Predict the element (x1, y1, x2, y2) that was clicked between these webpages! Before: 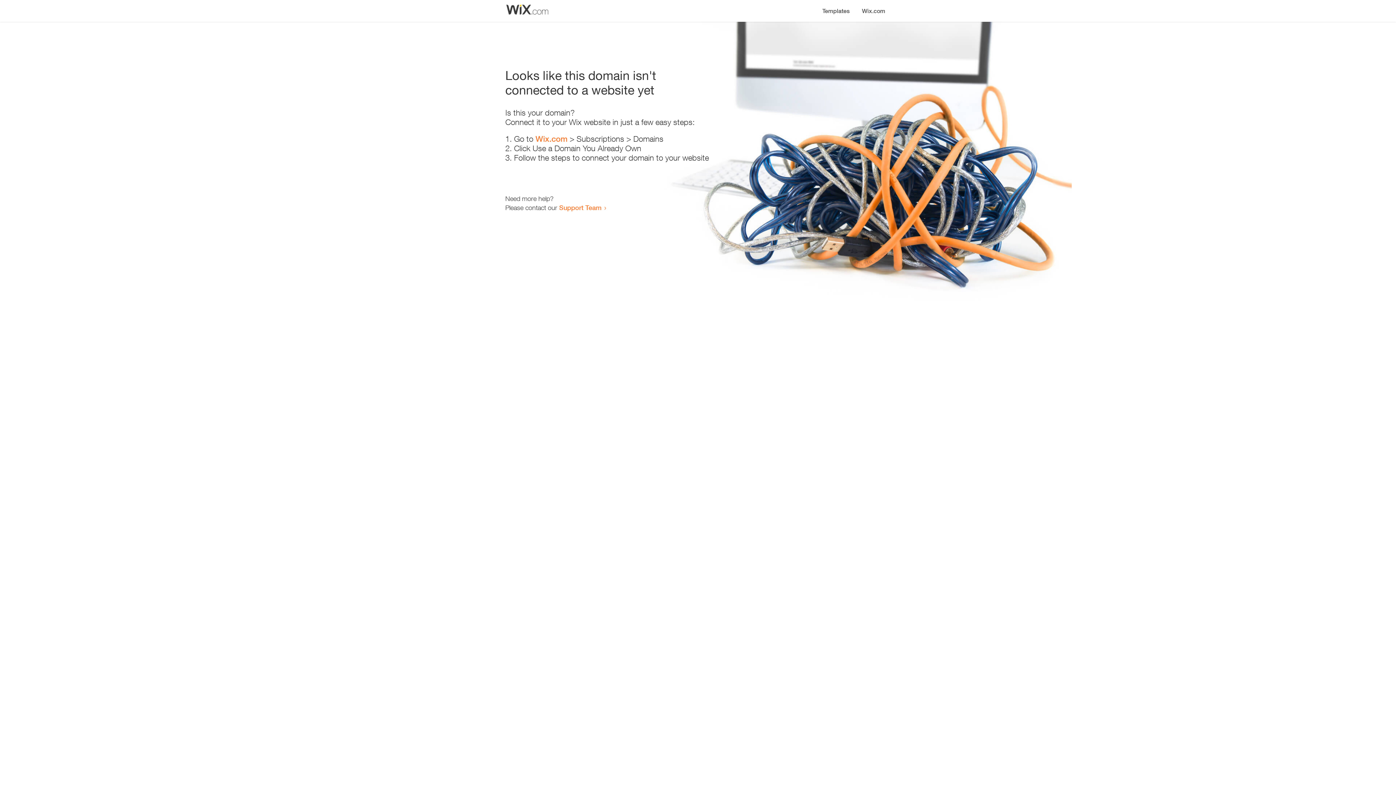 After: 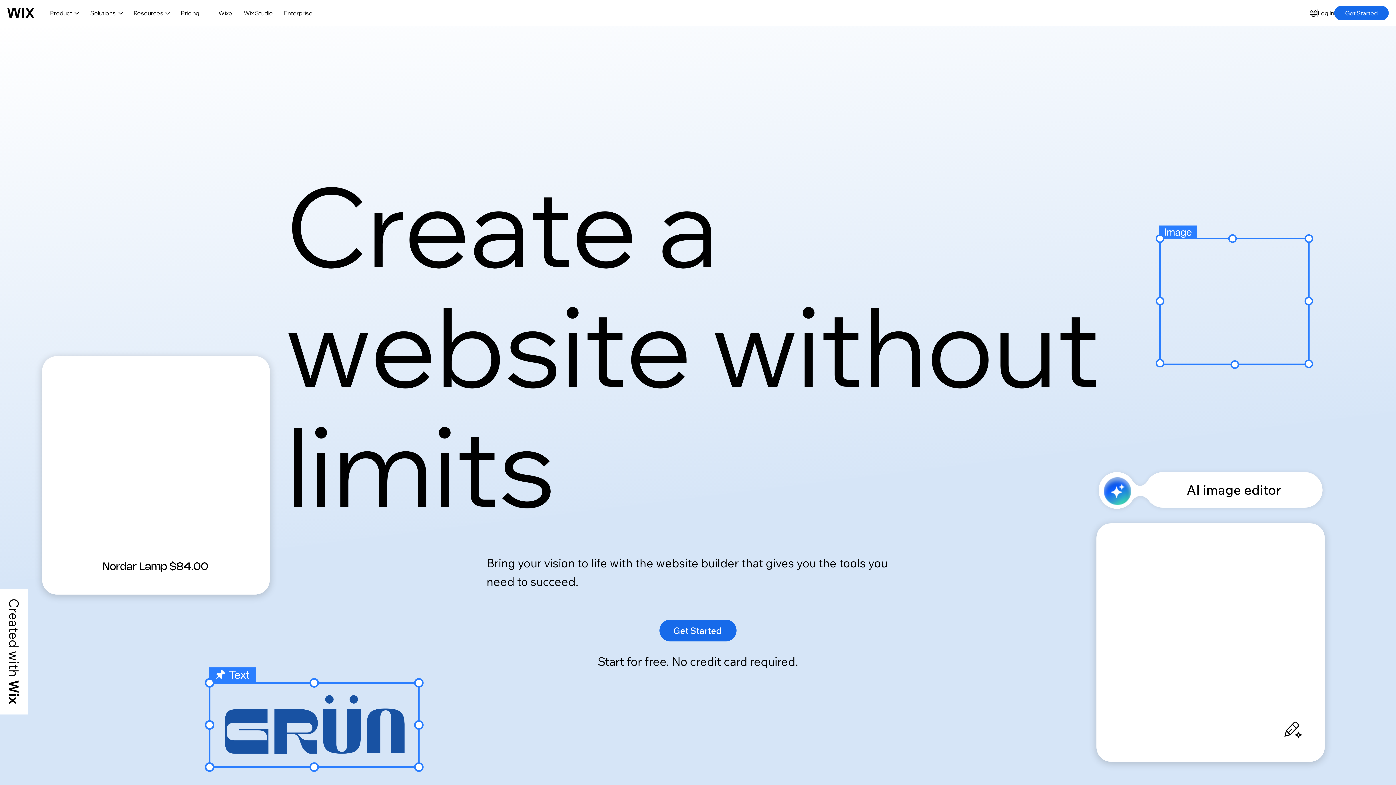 Action: bbox: (535, 134, 567, 143) label: Wix.com